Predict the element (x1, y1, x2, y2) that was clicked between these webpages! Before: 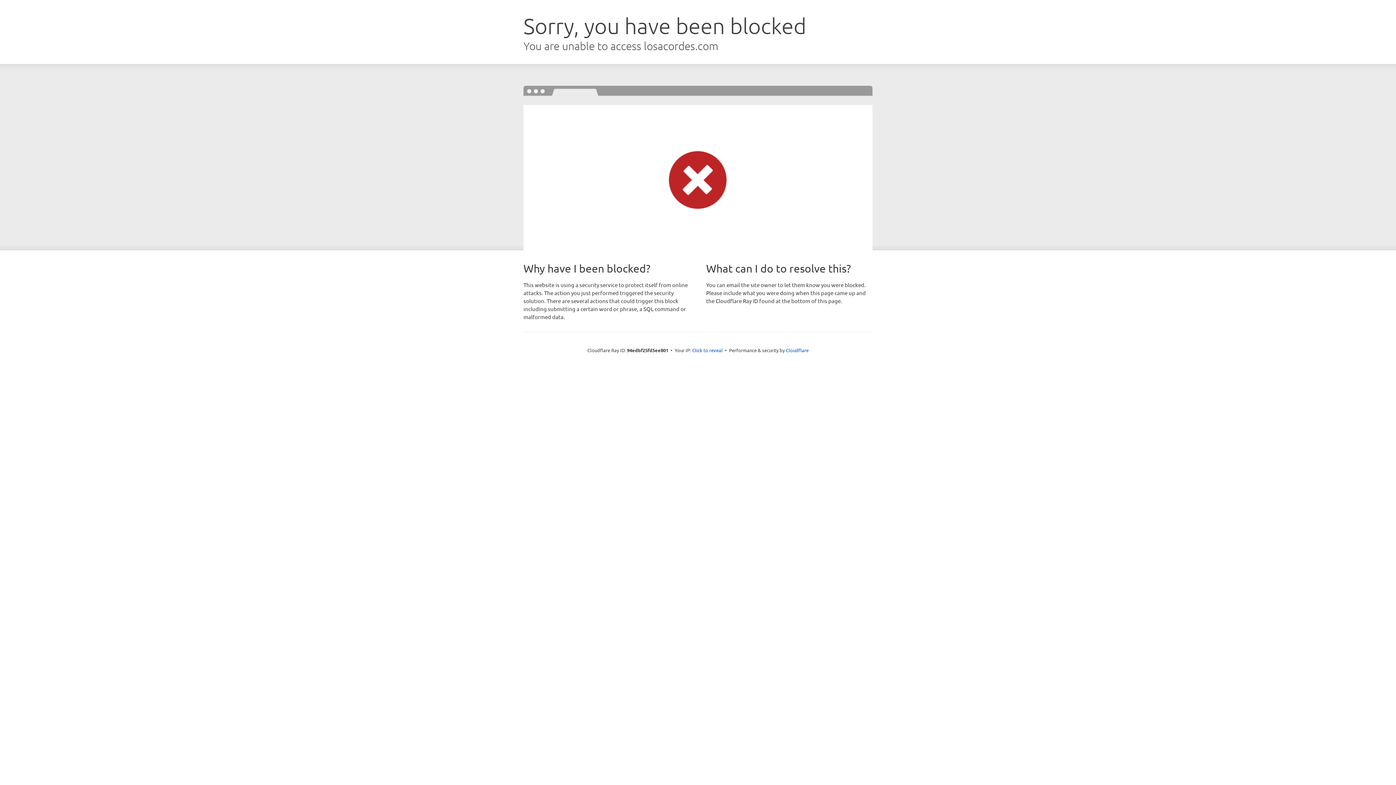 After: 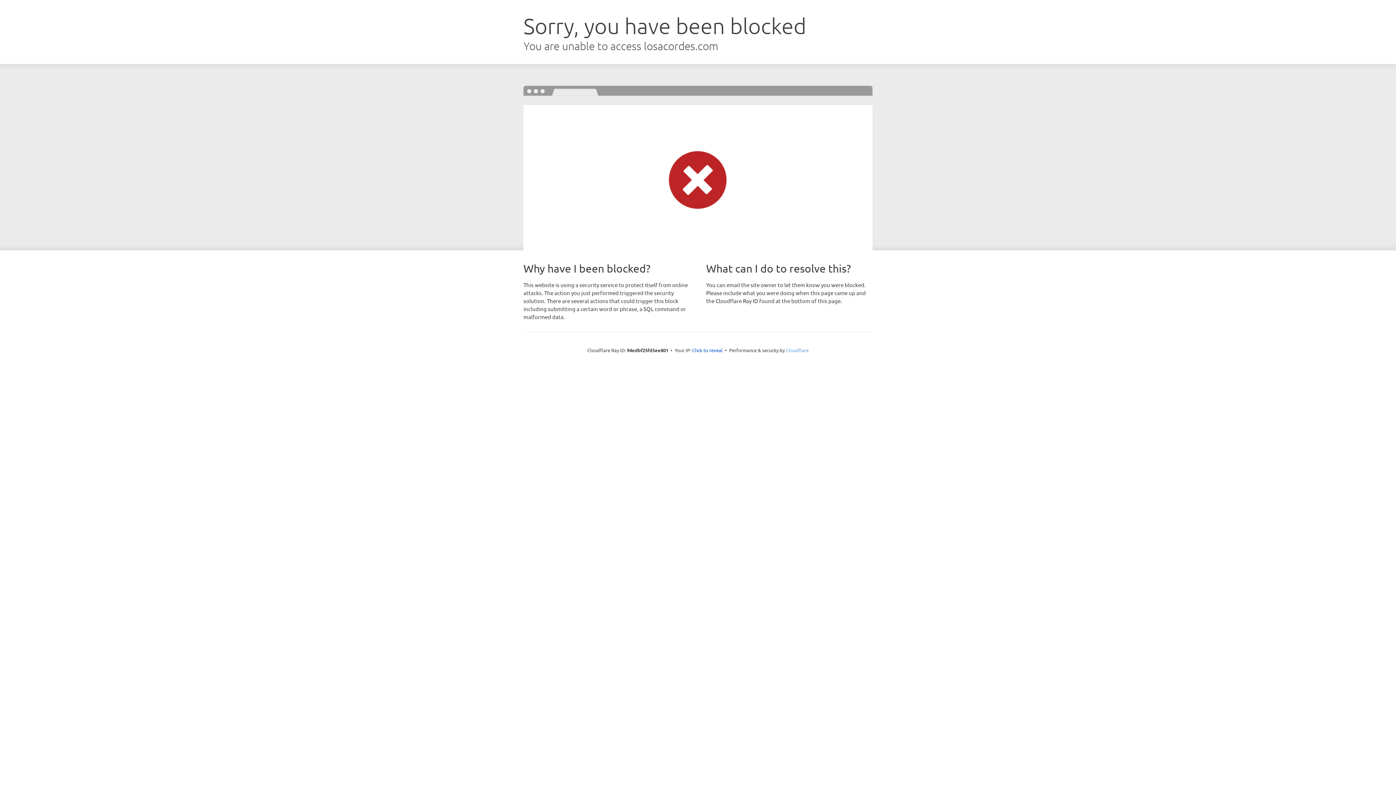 Action: label: Cloudflare bbox: (786, 347, 808, 353)